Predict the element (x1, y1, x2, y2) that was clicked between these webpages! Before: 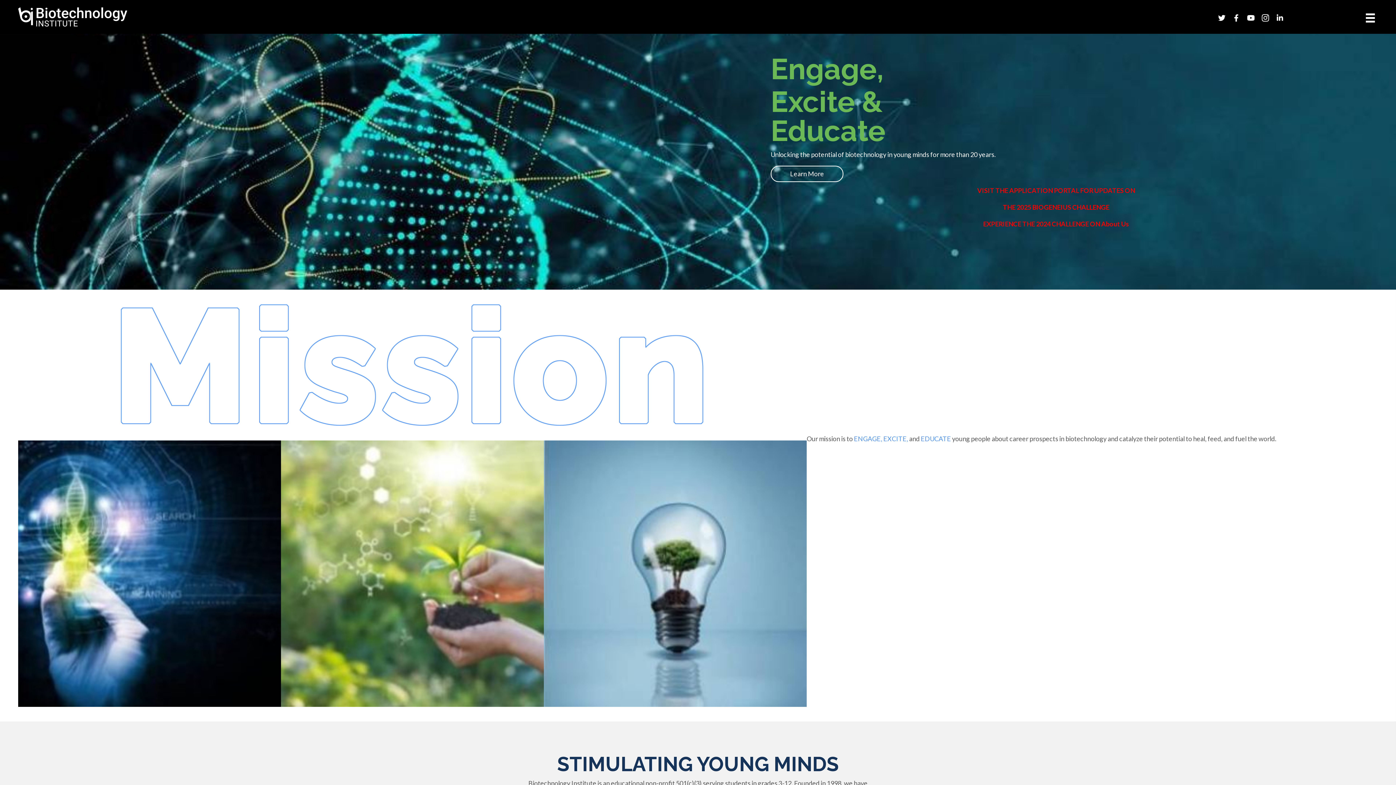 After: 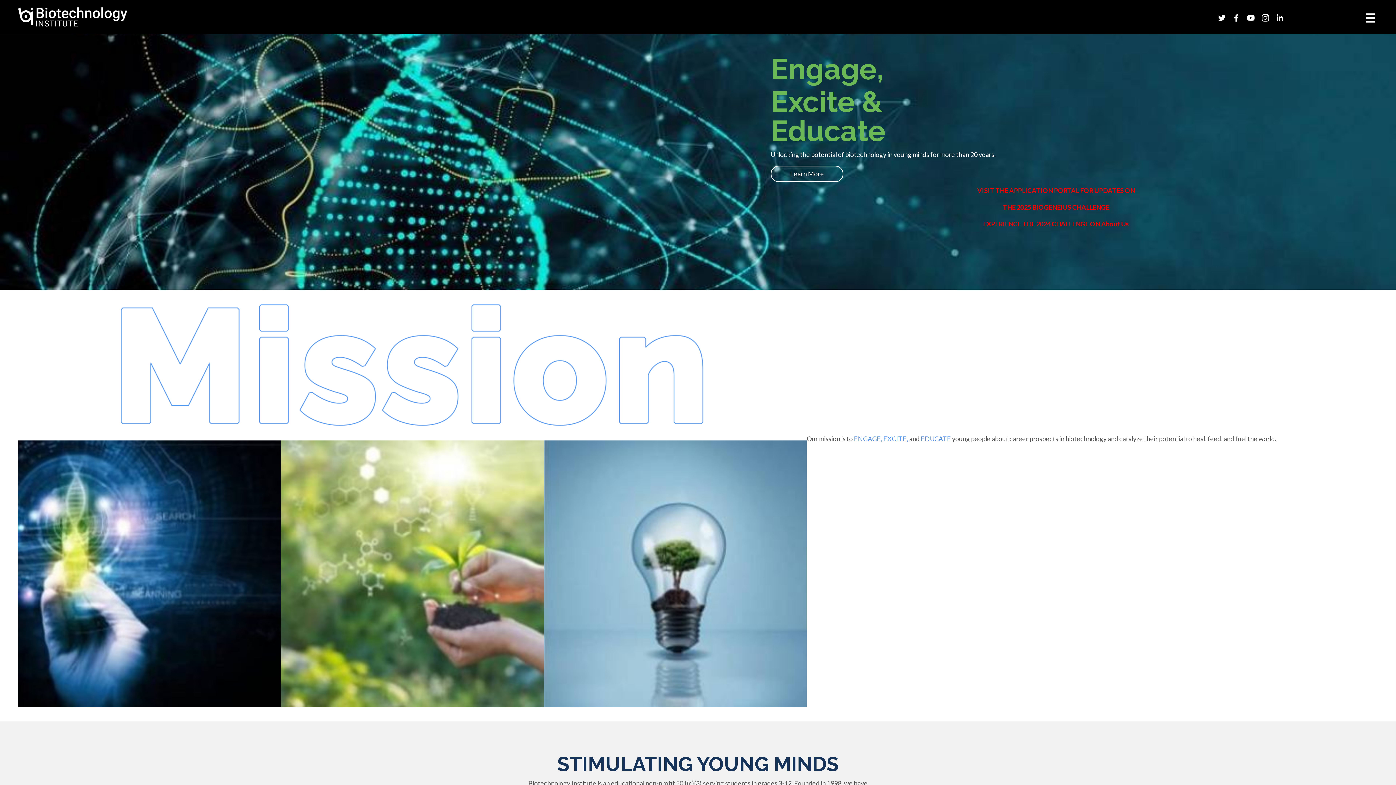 Action: bbox: (18, 12, 127, 20)